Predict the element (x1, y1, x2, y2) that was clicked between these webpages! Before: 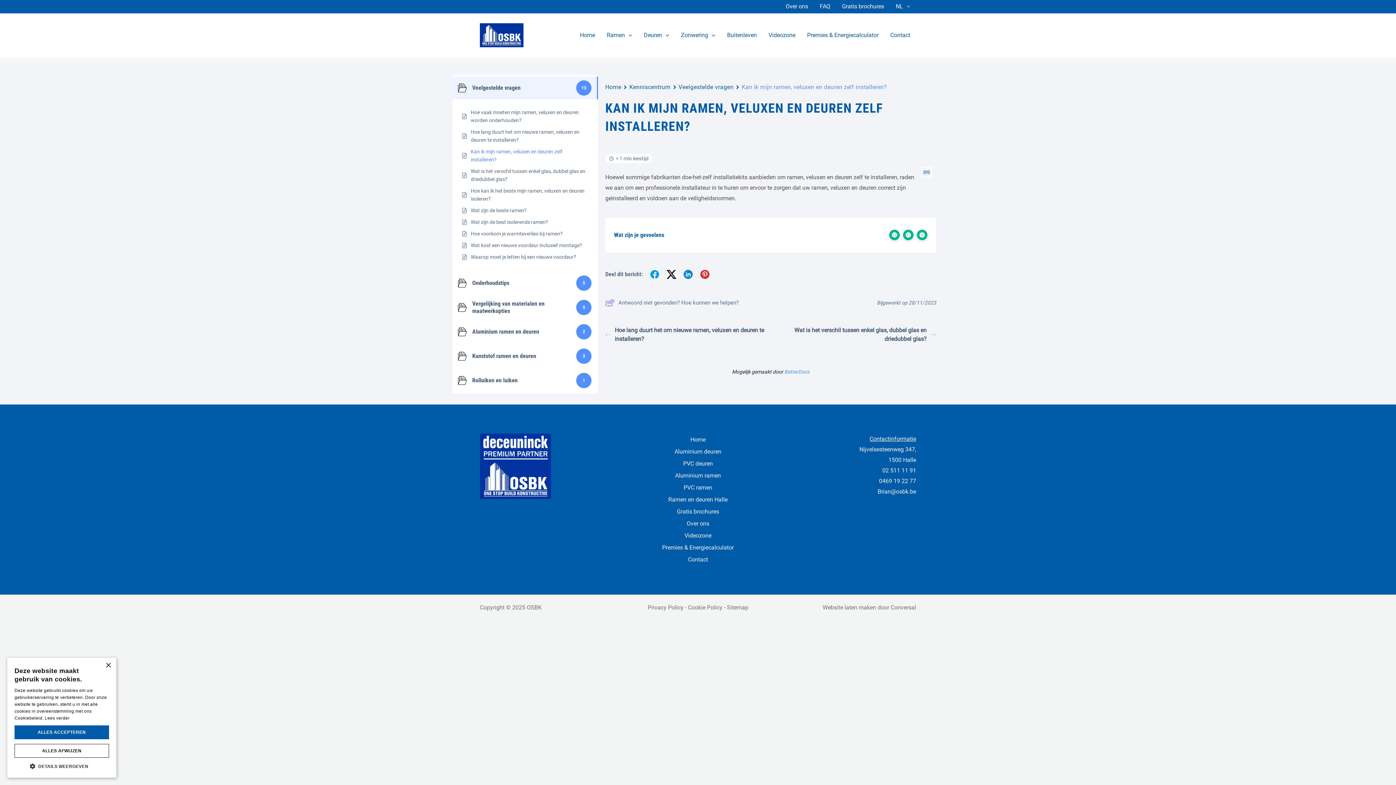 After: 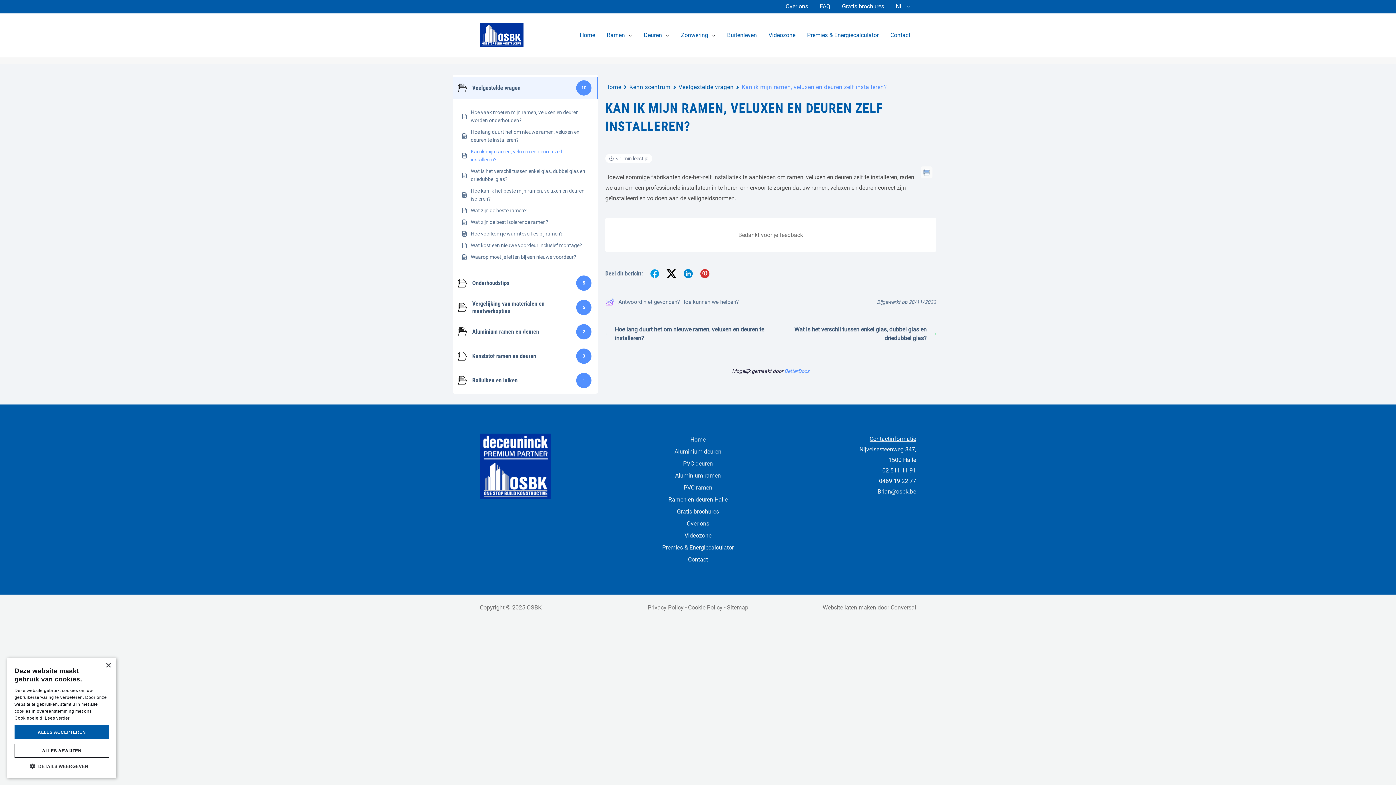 Action: bbox: (903, 229, 913, 240)